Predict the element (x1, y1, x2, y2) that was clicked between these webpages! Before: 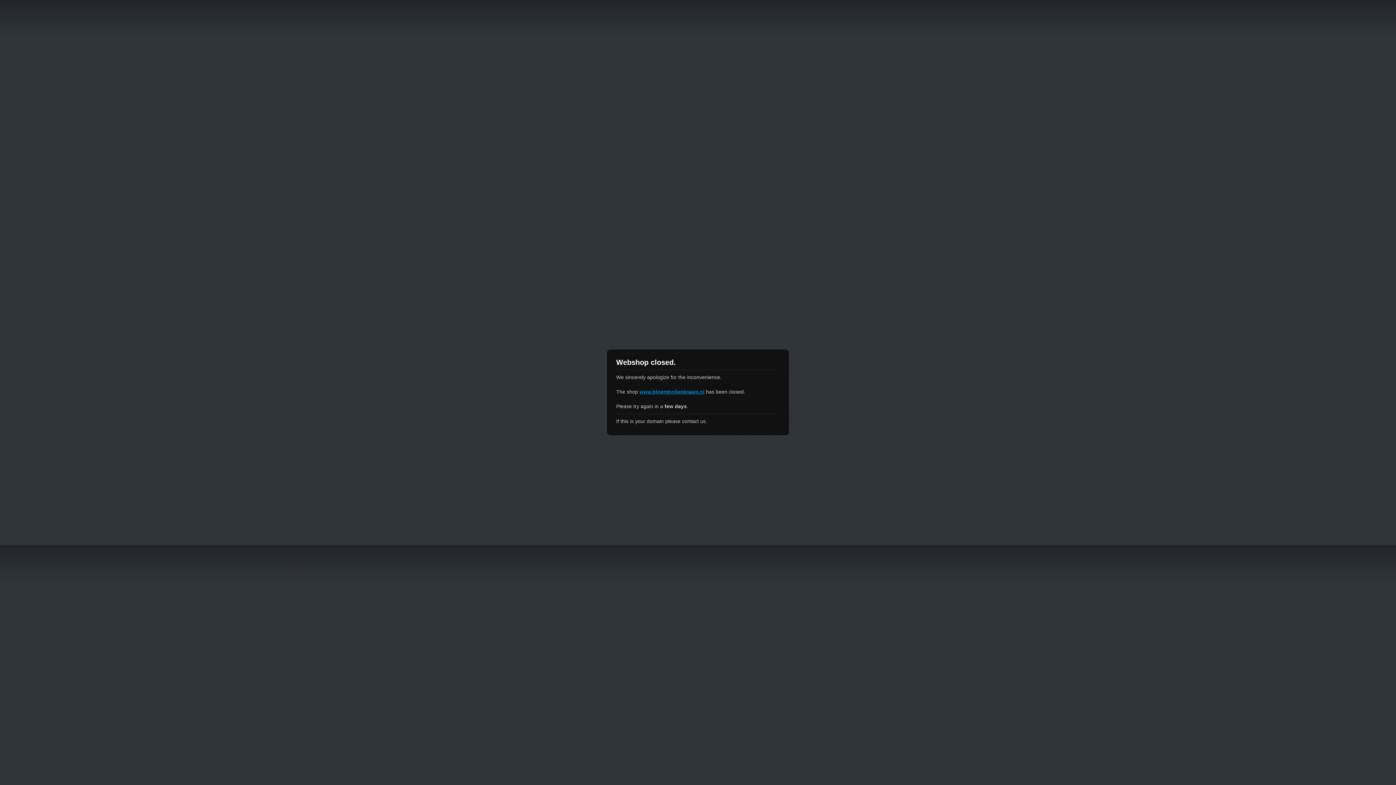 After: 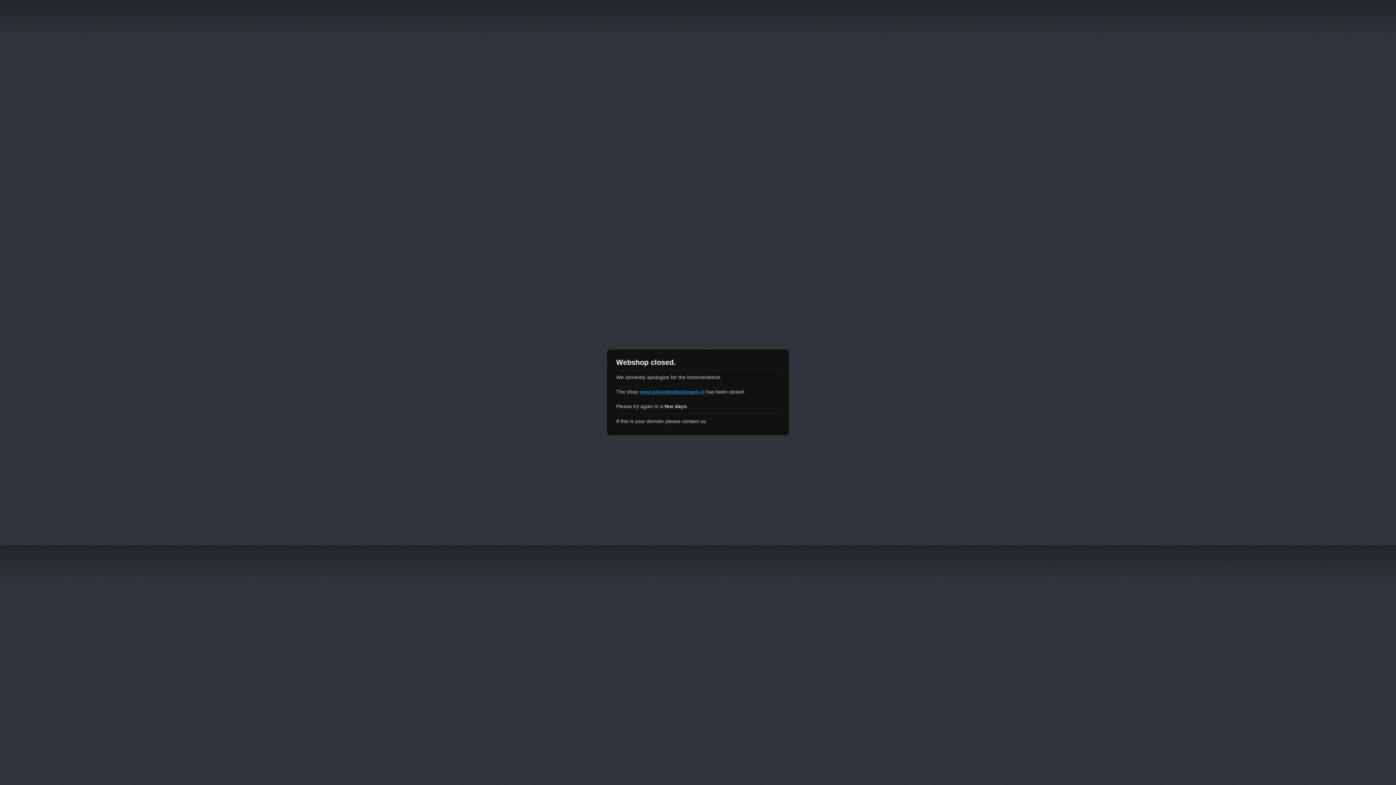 Action: bbox: (639, 389, 704, 394) label: www.bloembollenkraam.nl